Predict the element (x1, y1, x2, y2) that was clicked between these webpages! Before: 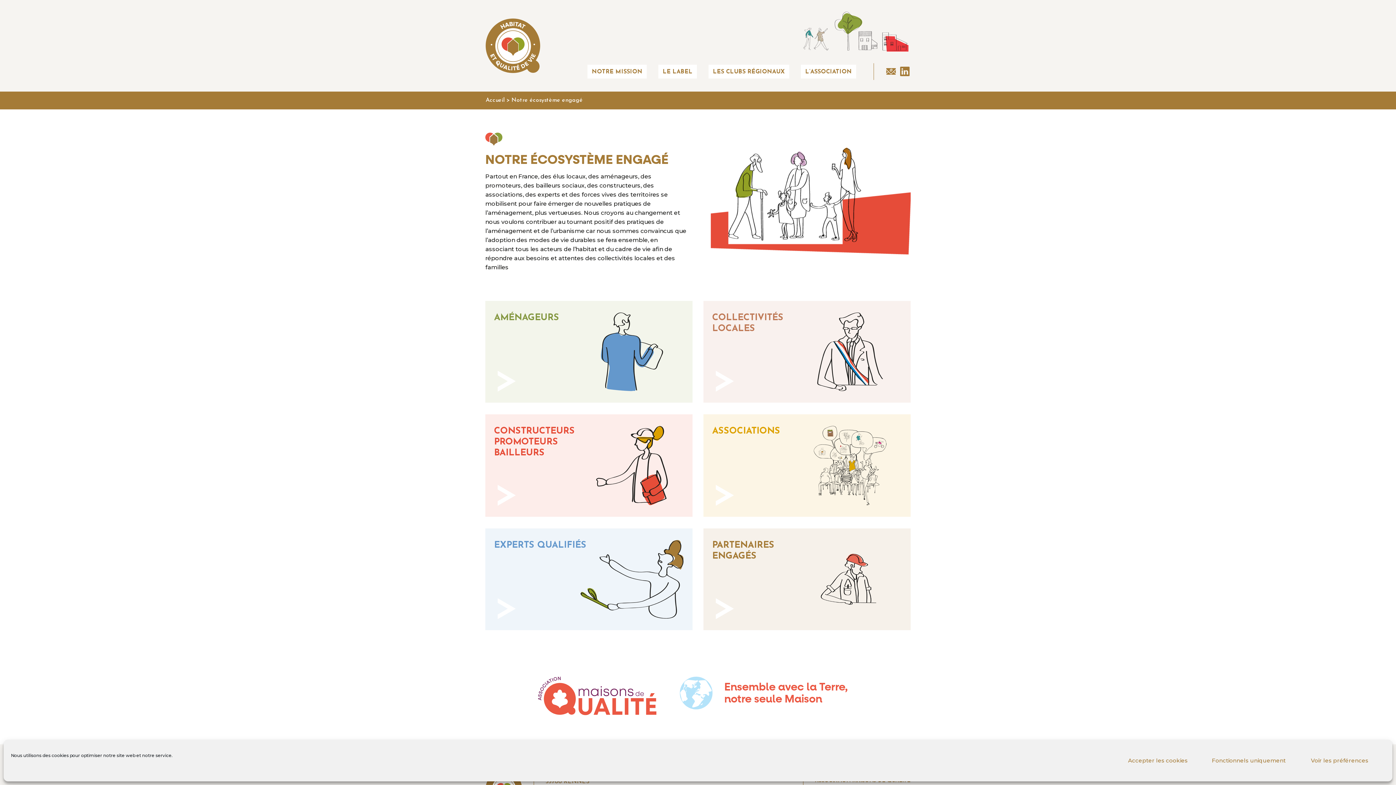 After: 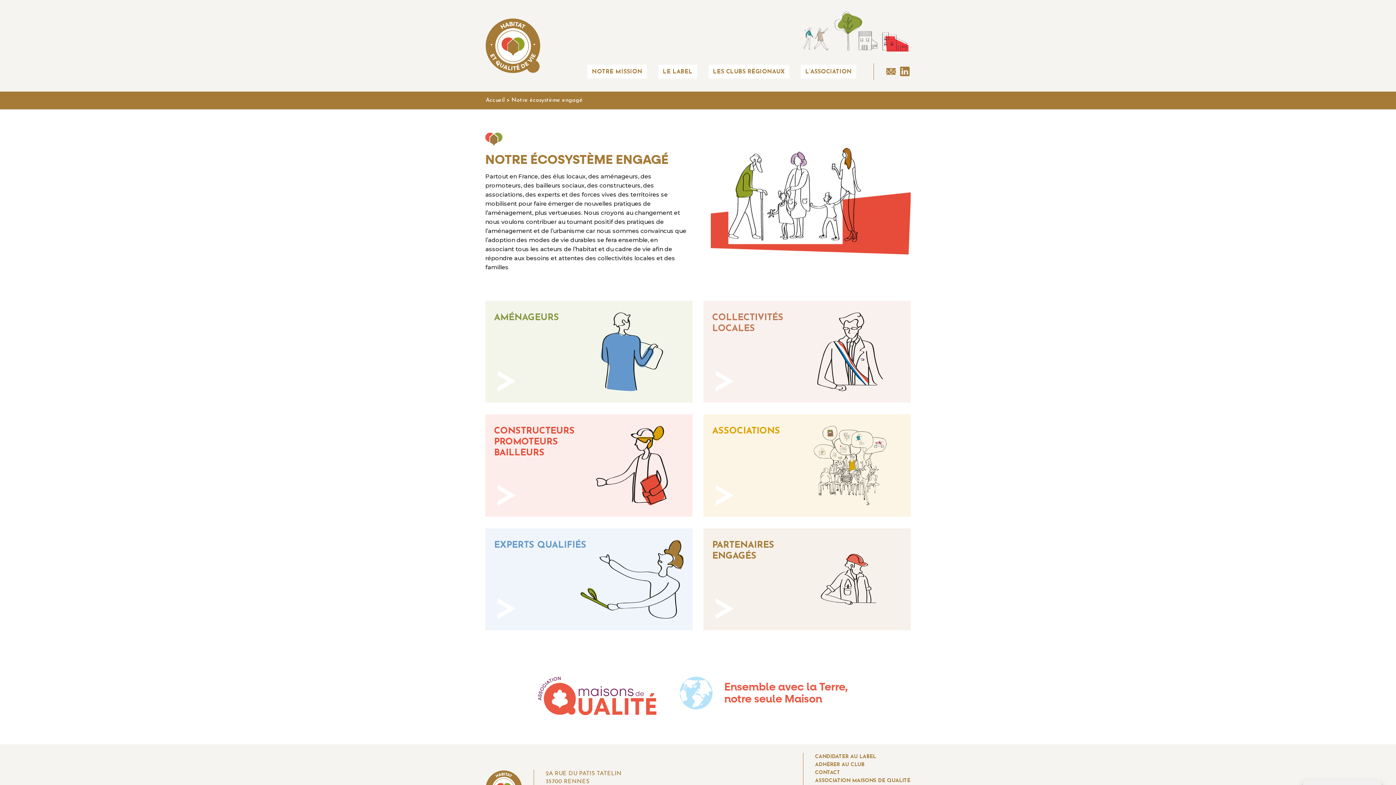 Action: bbox: (1112, 752, 1203, 769) label: Accepter les cookies